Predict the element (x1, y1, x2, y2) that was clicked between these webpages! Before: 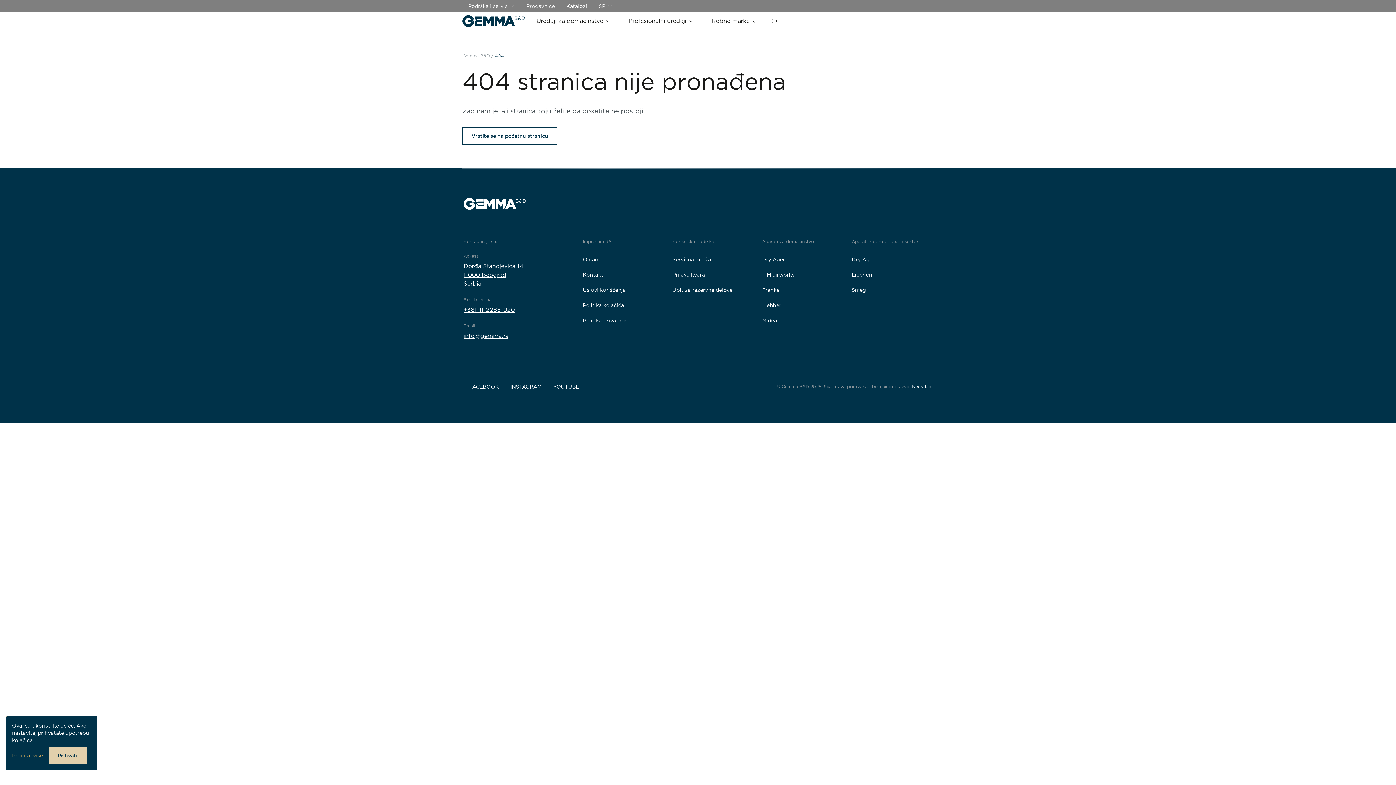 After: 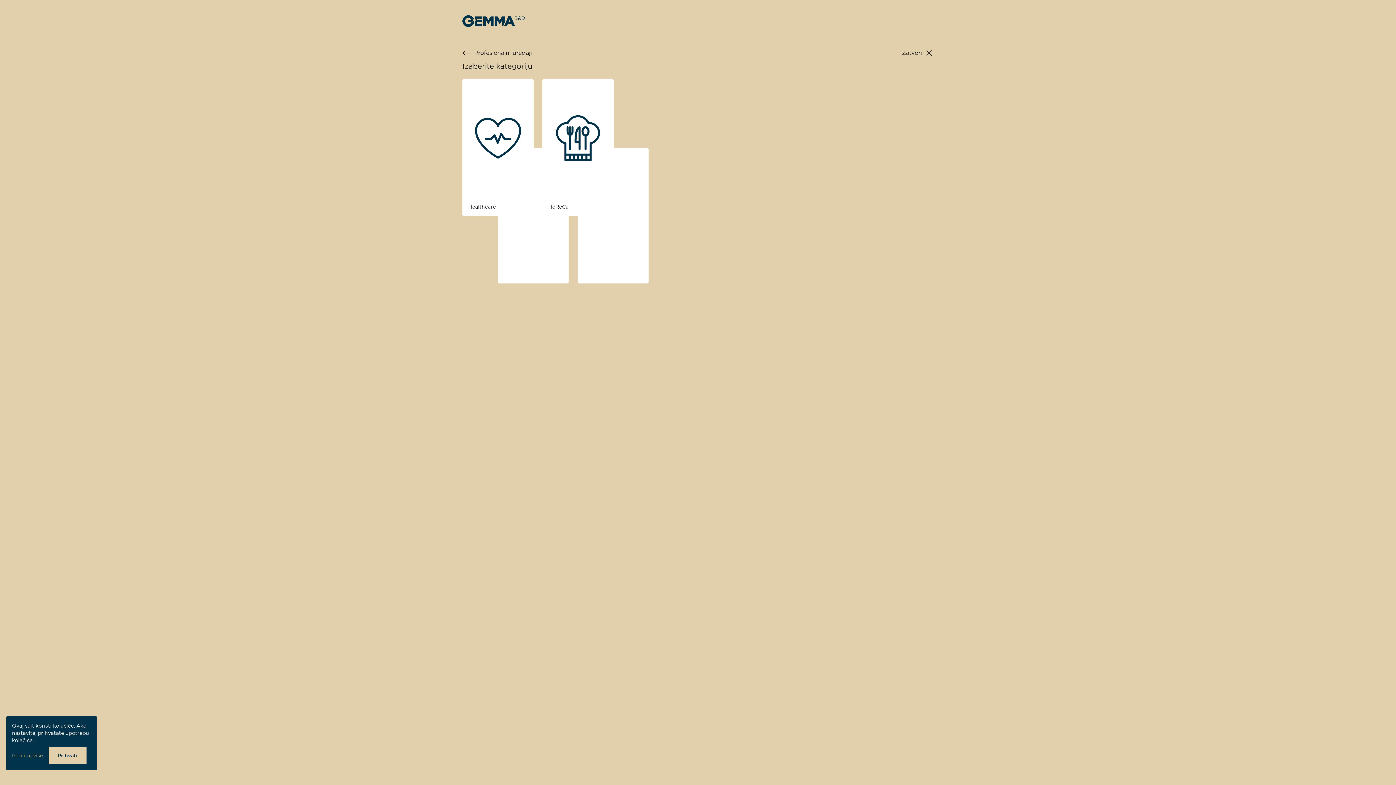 Action: bbox: (620, 12, 702, 29) label: Profesionalni uređaji 